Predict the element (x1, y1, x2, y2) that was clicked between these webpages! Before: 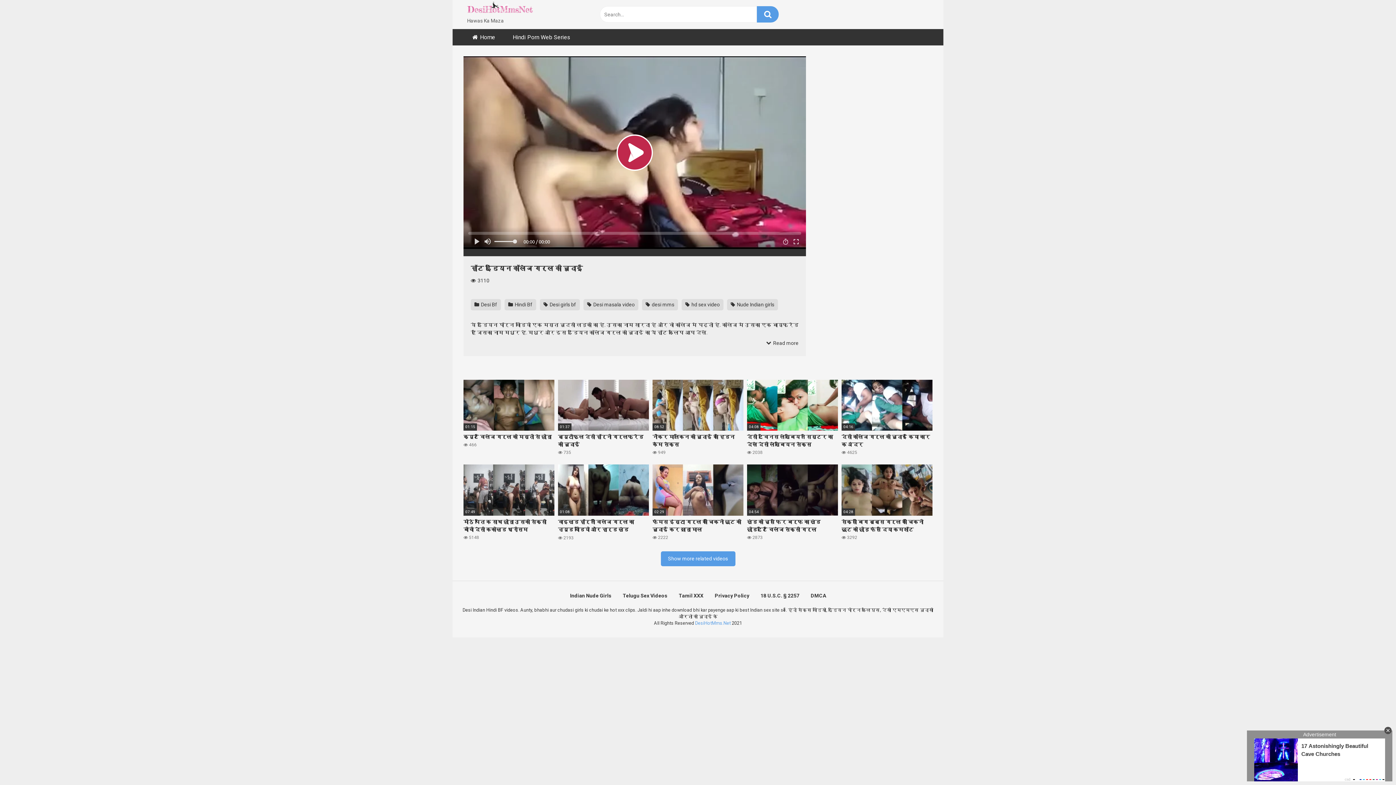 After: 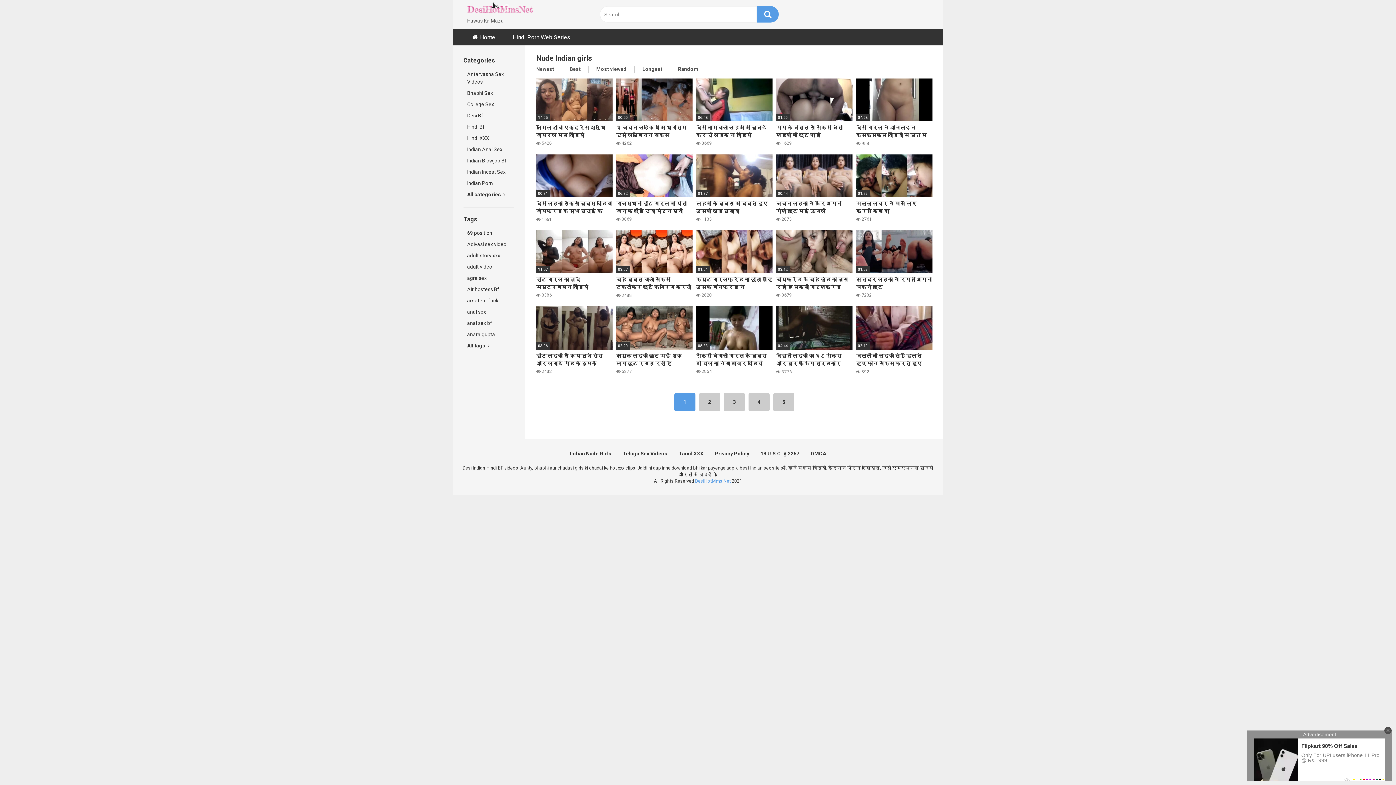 Action: label:  Nude Indian girls bbox: (727, 299, 778, 310)